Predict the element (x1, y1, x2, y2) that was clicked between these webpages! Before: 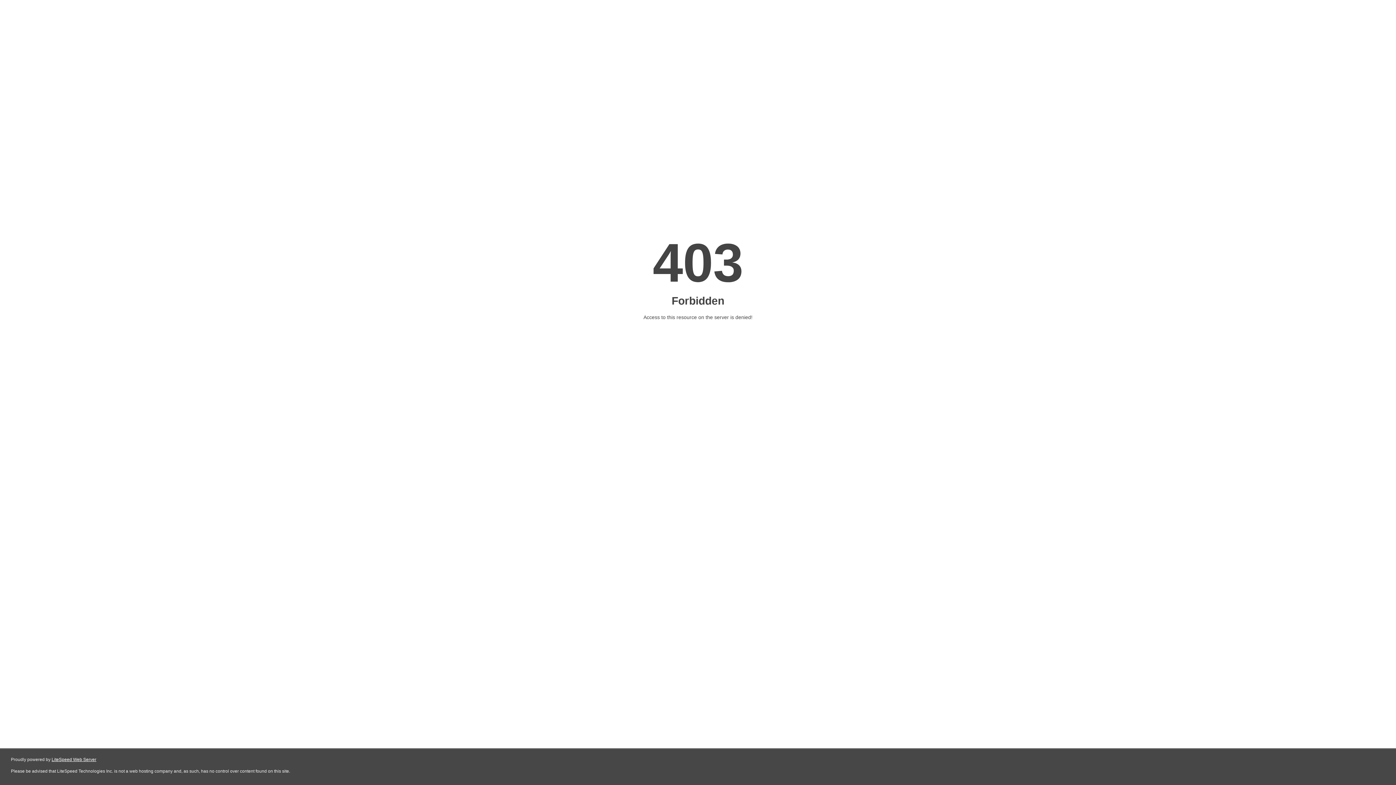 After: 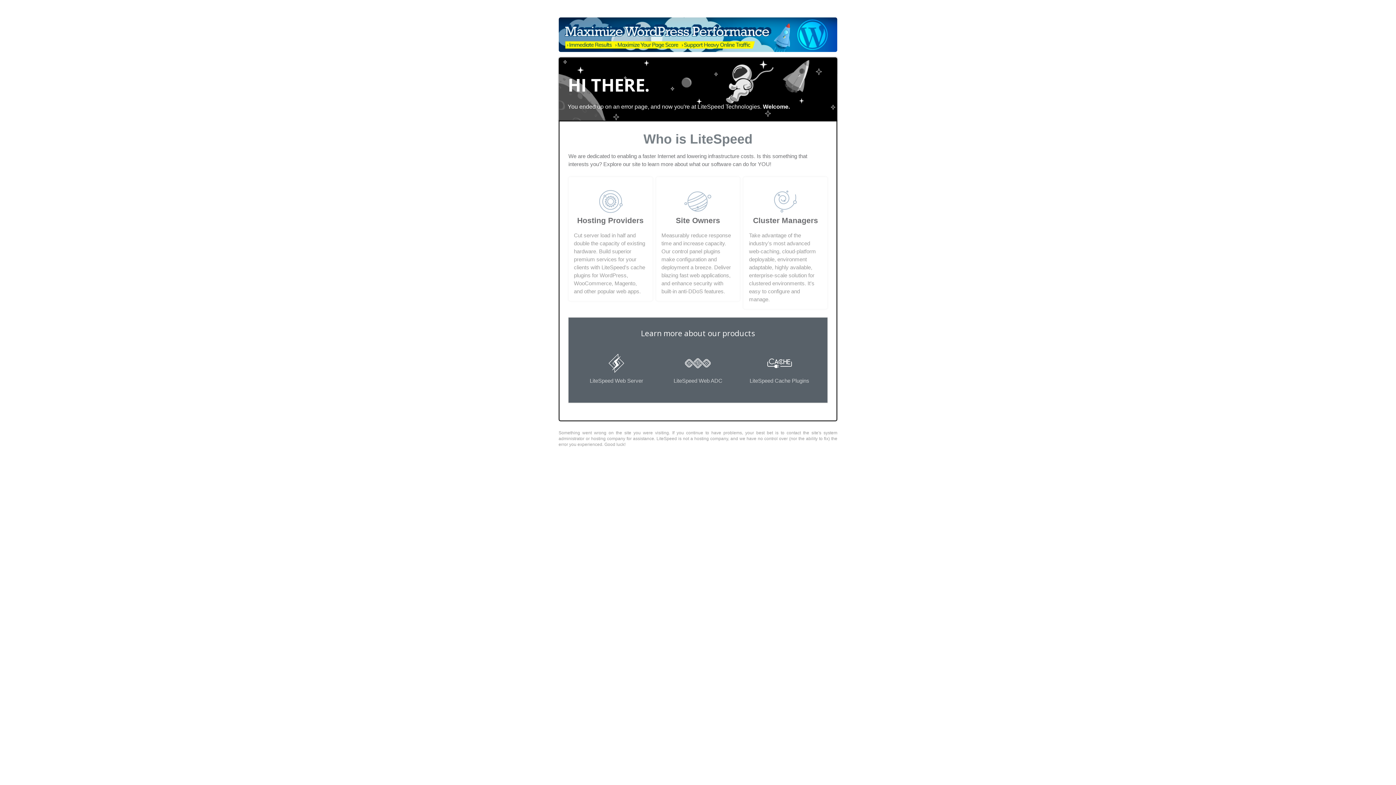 Action: bbox: (51, 757, 96, 762) label: LiteSpeed Web Server